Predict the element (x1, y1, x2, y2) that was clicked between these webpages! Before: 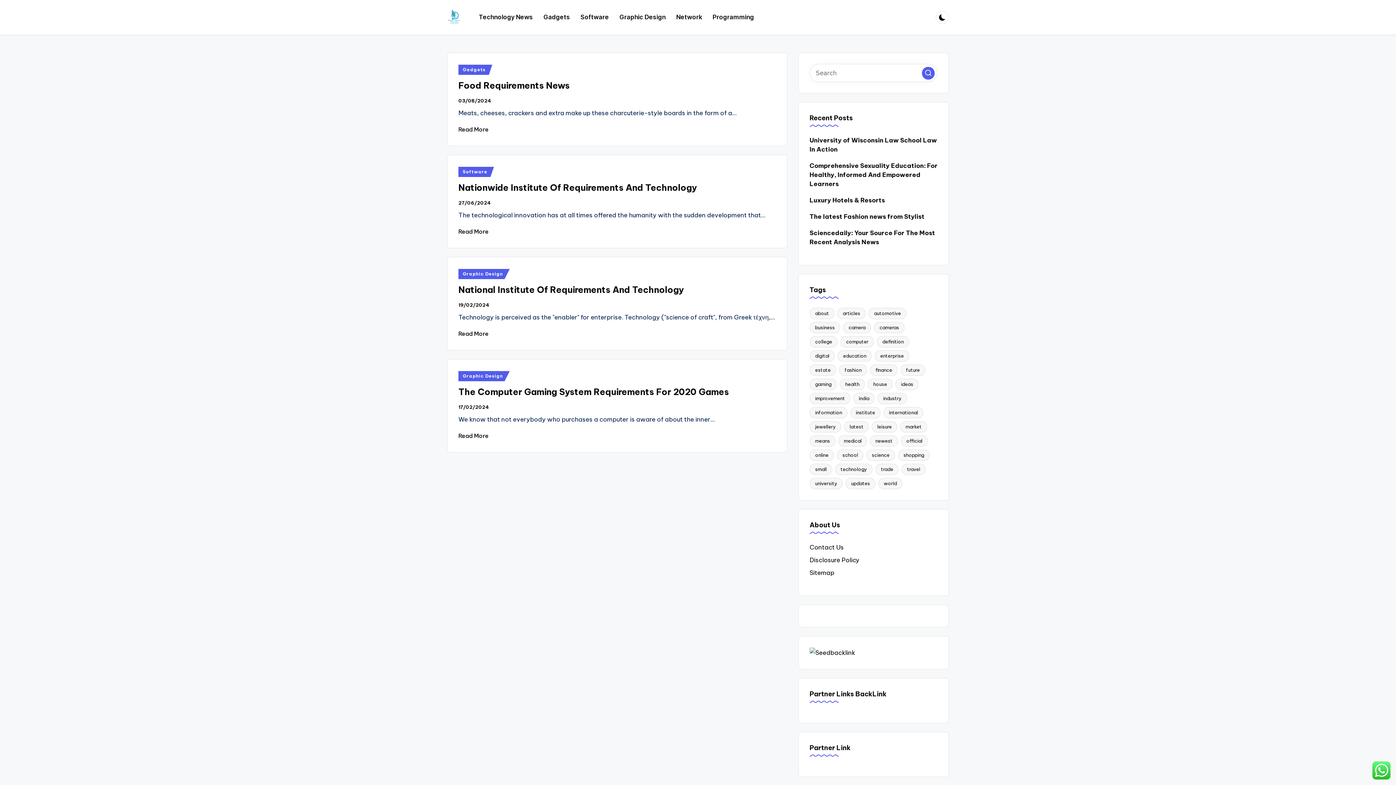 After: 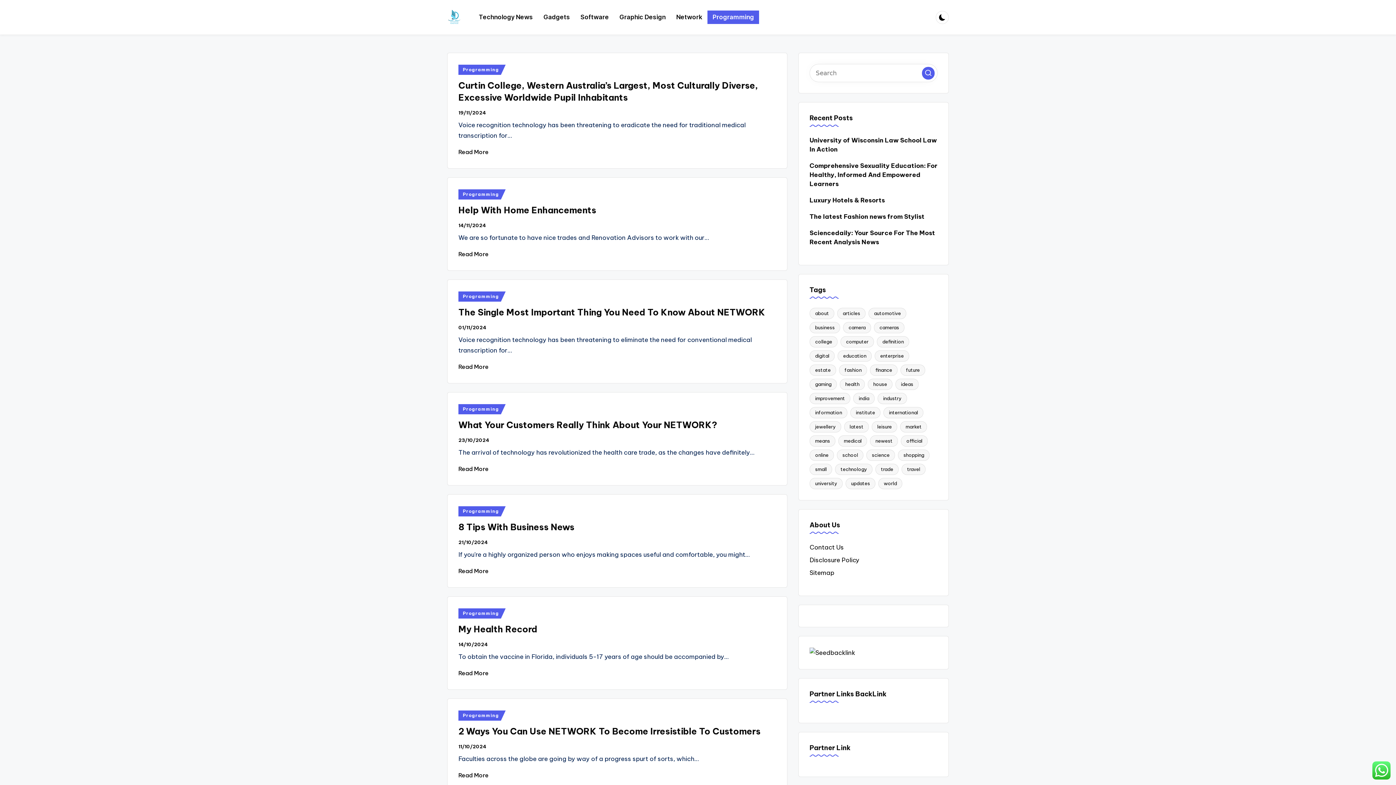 Action: label: Programming bbox: (707, 10, 759, 24)